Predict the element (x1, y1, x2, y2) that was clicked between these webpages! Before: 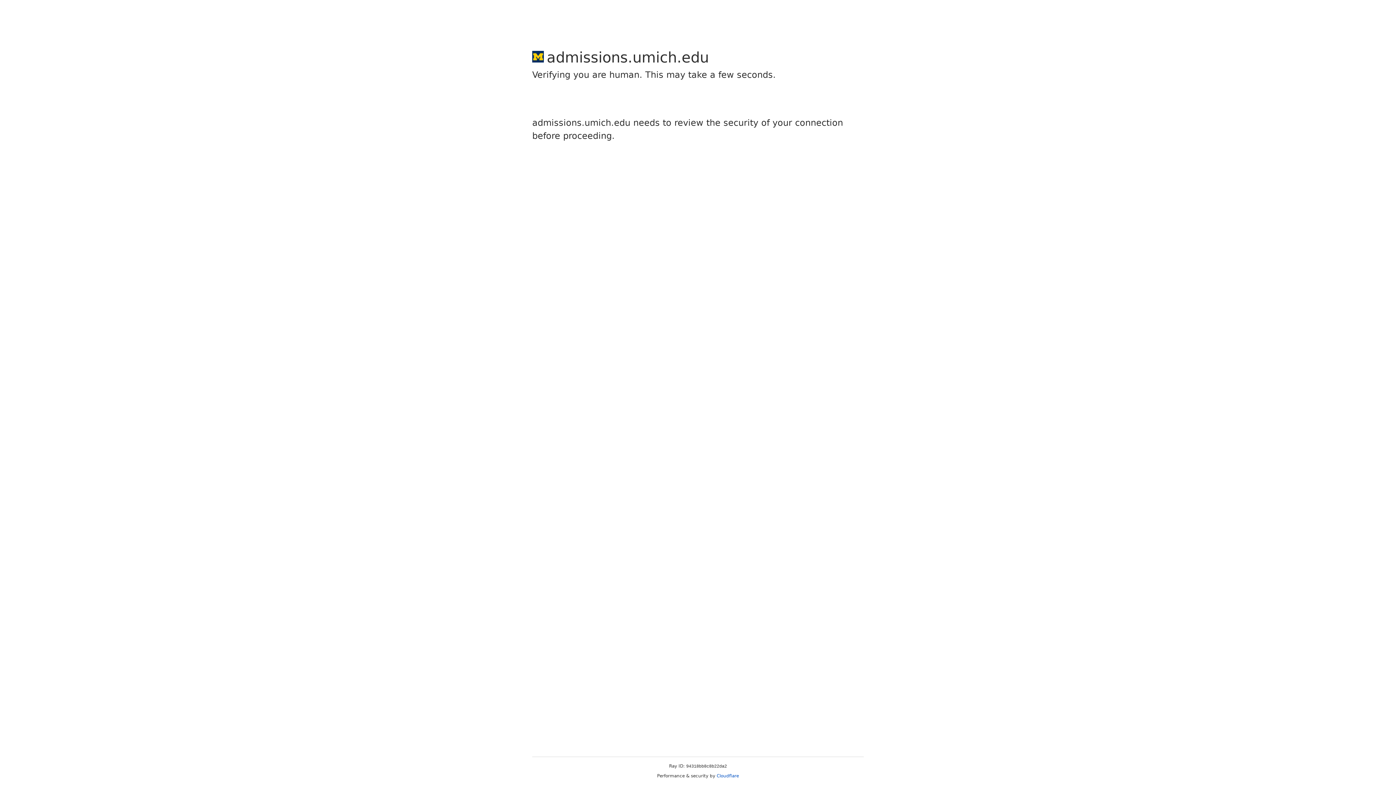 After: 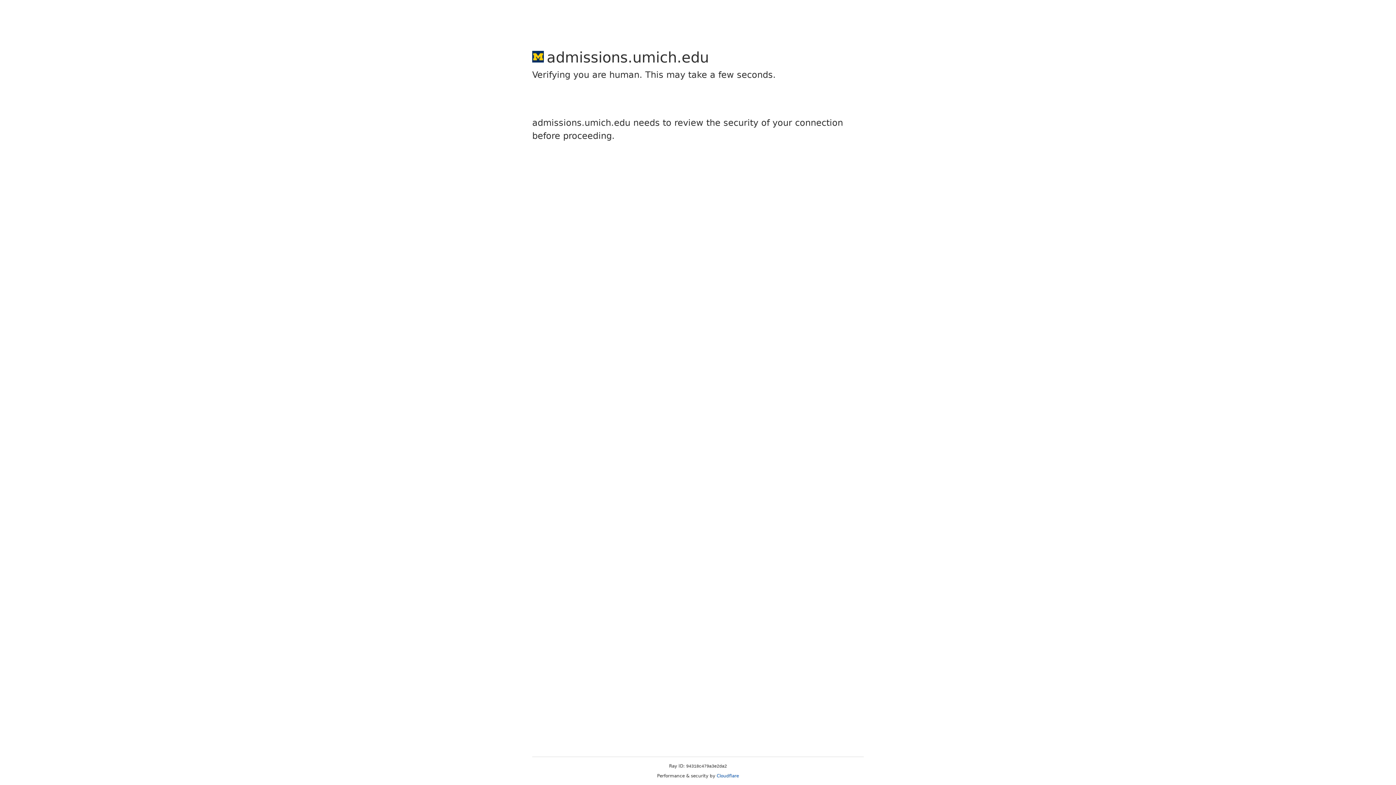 Action: label: Cloudflare bbox: (716, 773, 739, 778)